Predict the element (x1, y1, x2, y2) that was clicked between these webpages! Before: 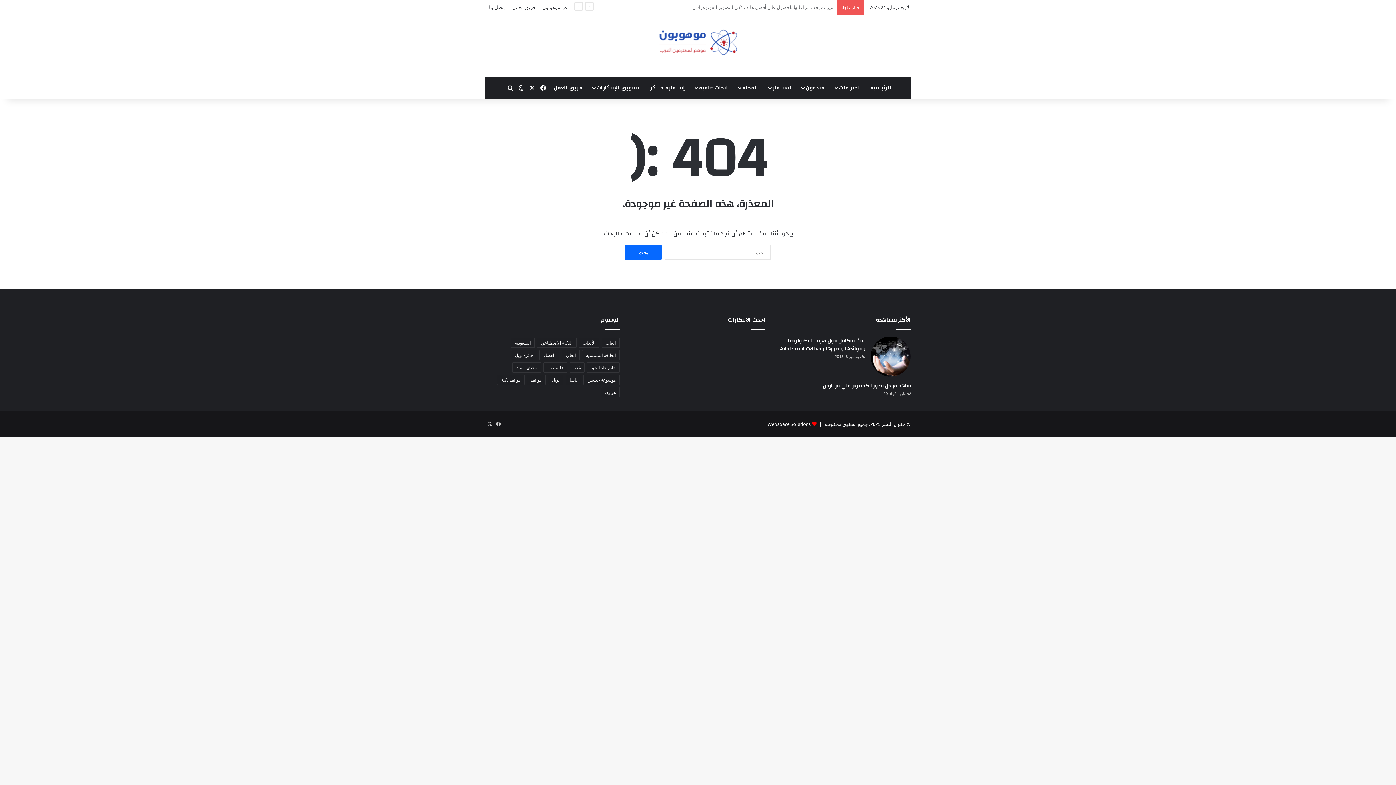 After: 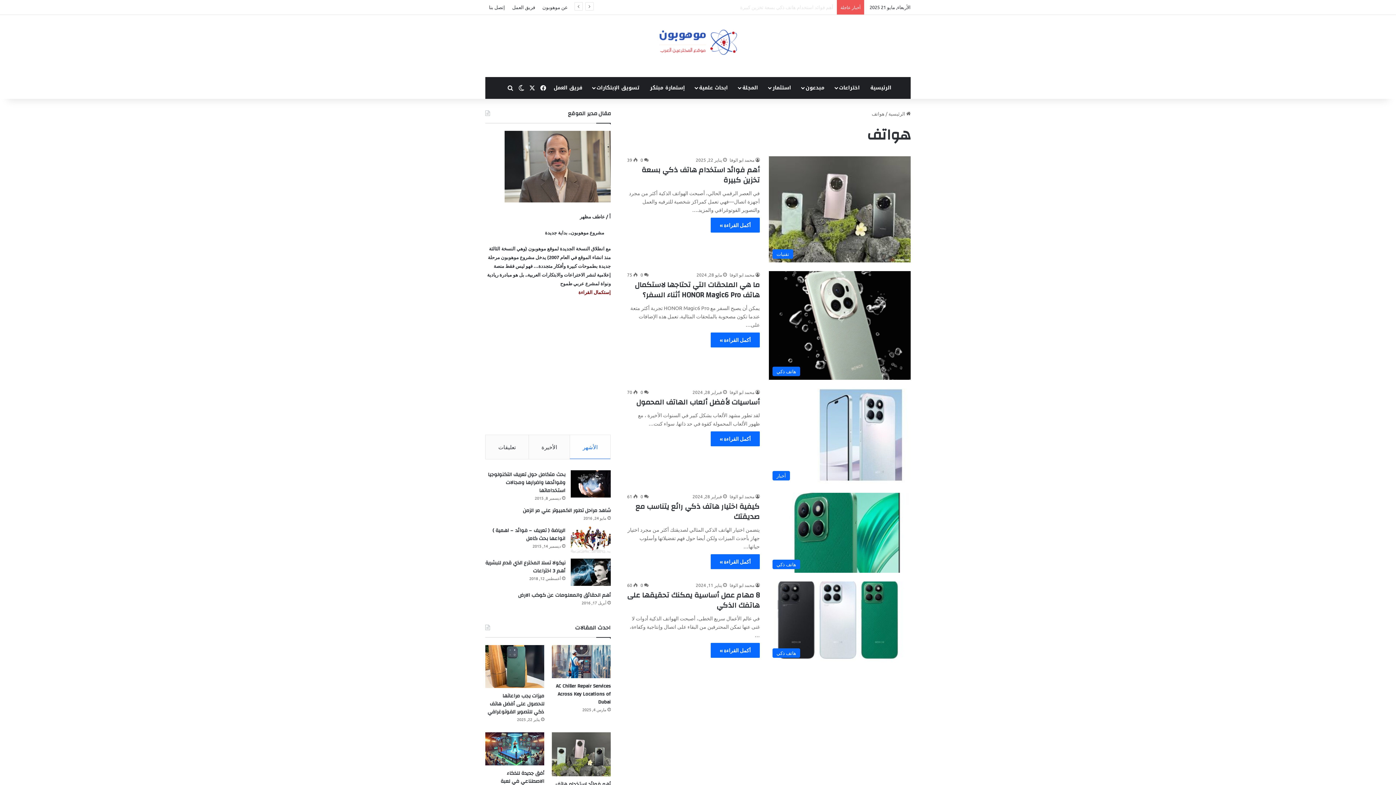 Action: label: هواتف (5 عناصر) bbox: (526, 374, 545, 385)